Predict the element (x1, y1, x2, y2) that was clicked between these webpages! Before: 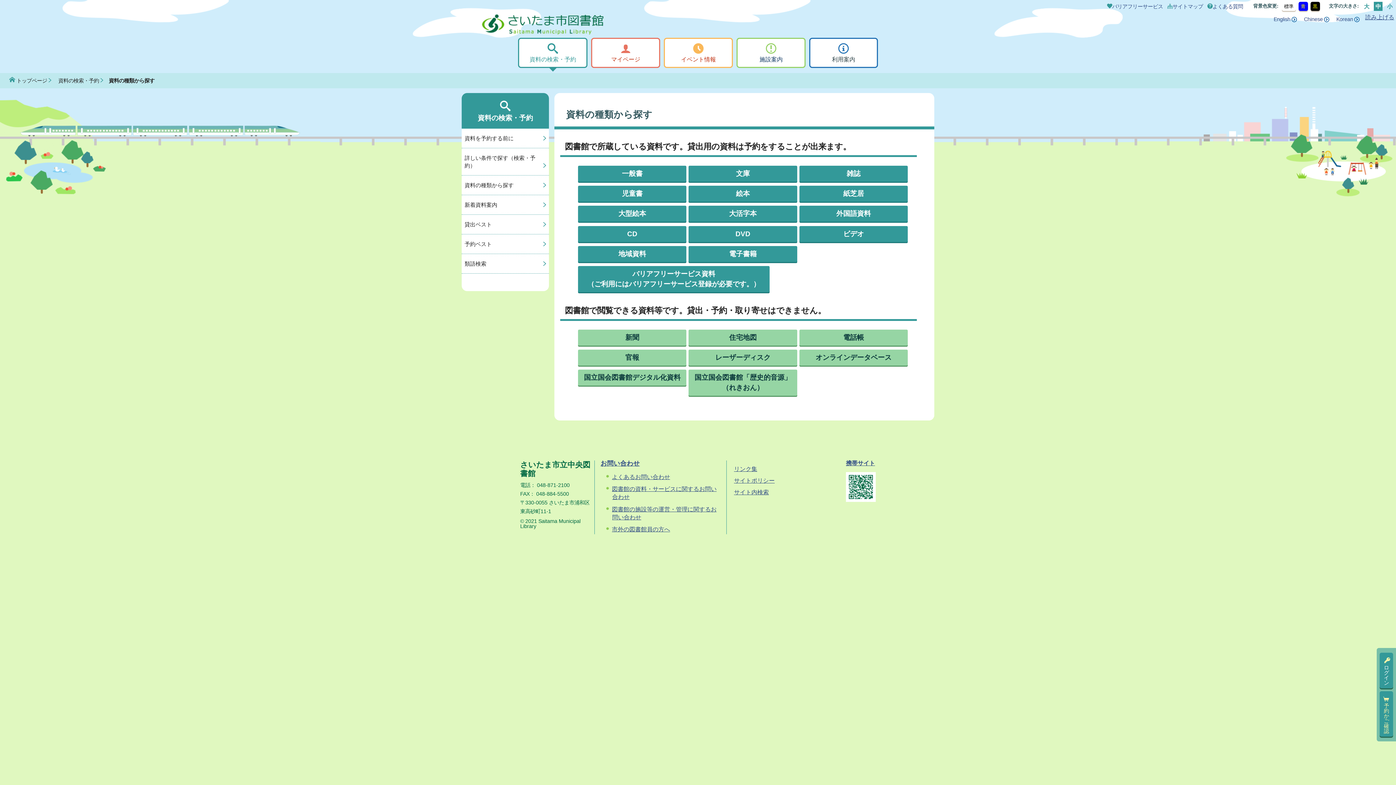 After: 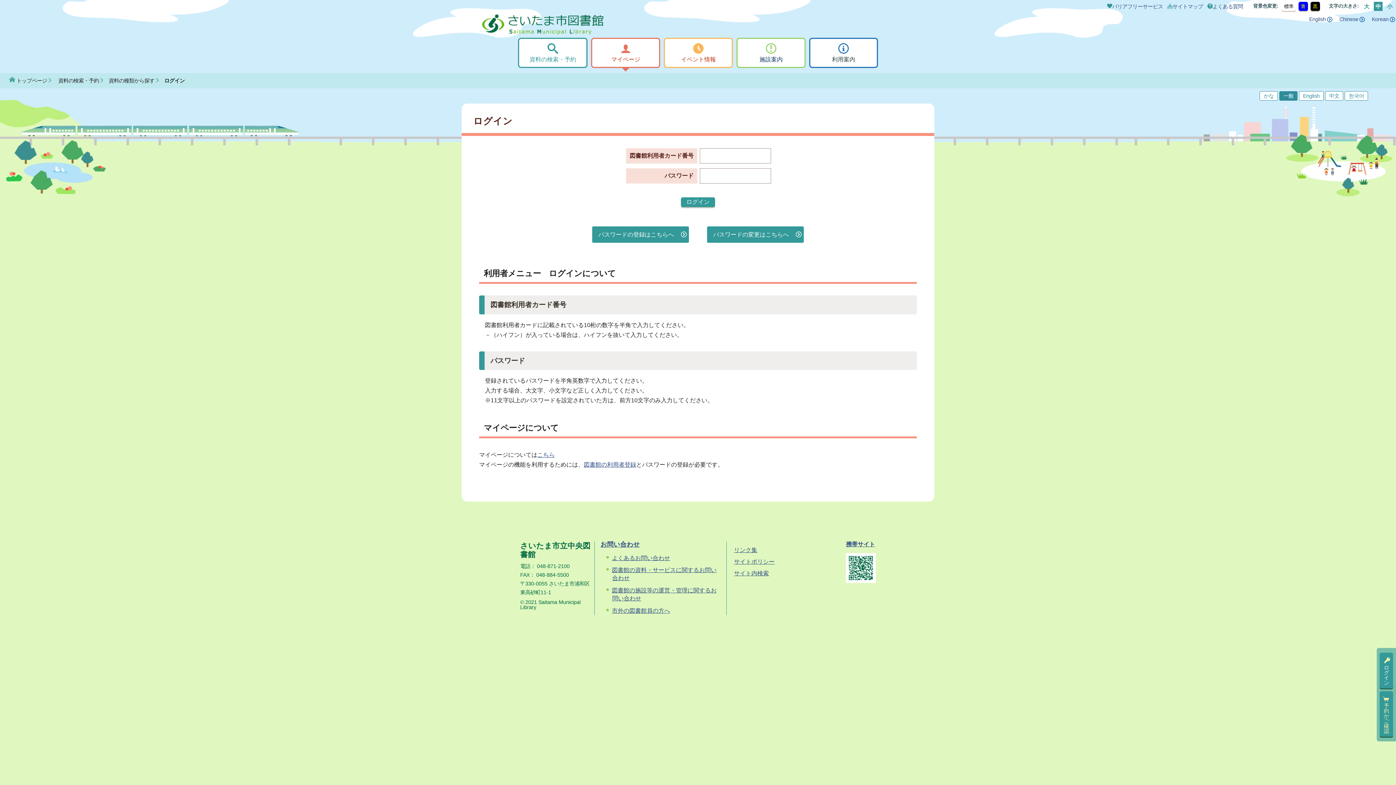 Action: label: ログイン bbox: (1380, 653, 1393, 688)